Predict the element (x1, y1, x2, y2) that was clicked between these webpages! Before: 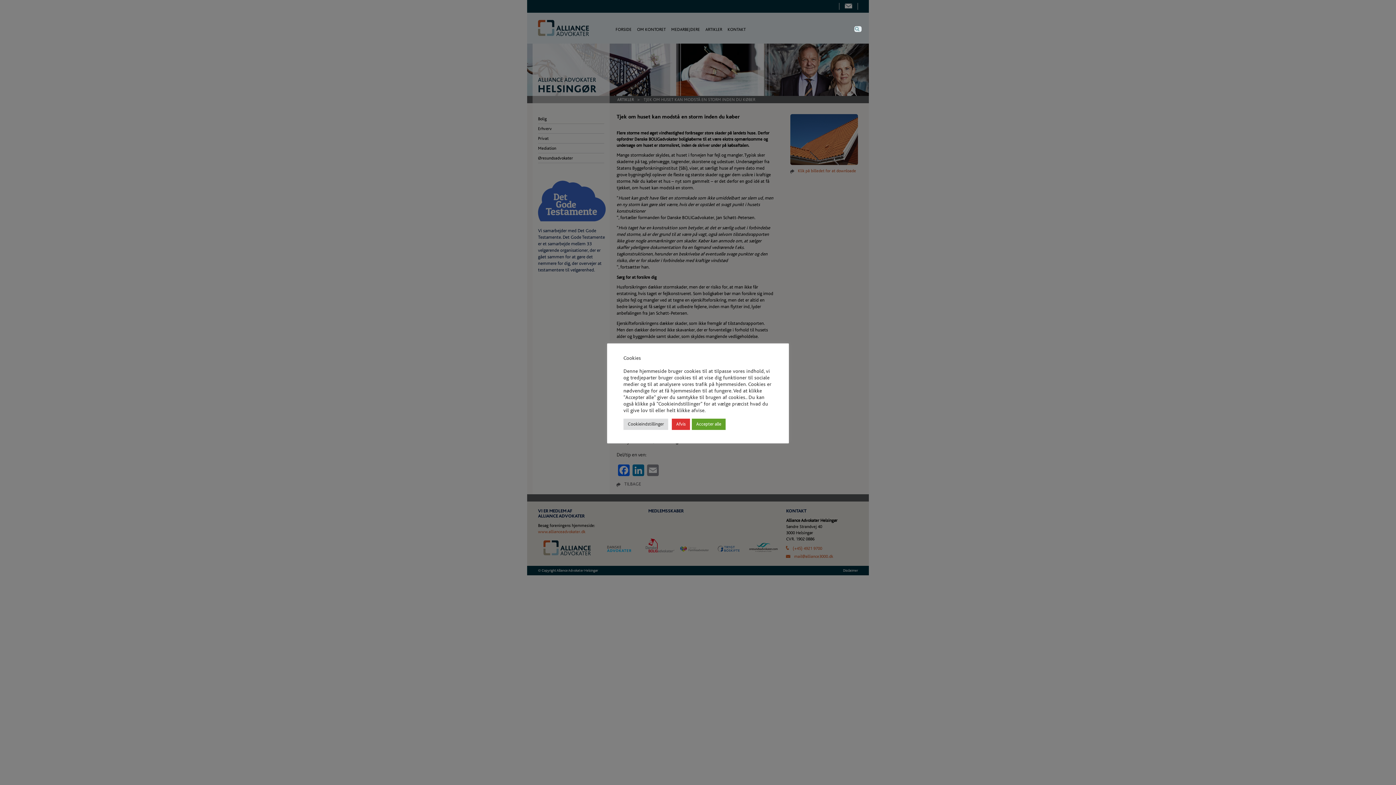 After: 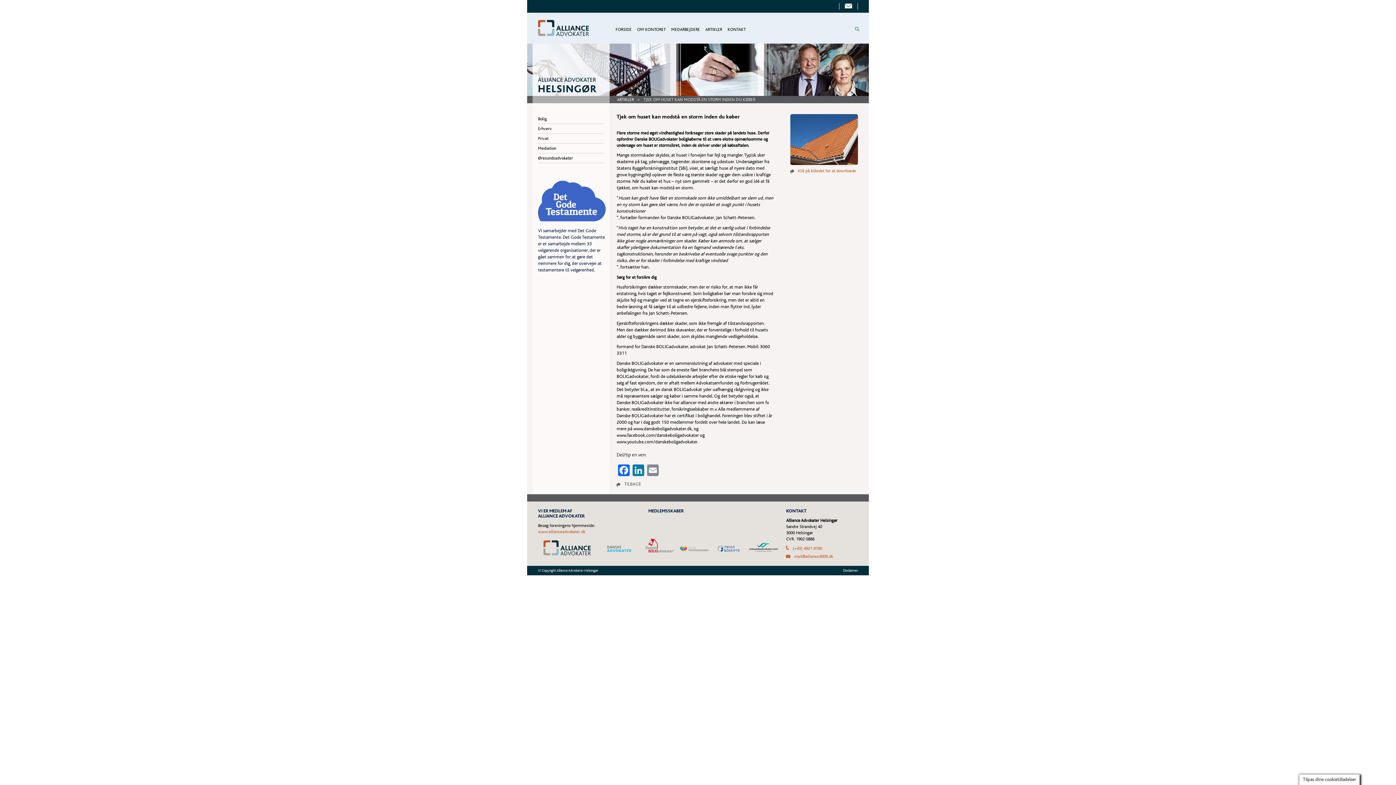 Action: label: Afvis bbox: (672, 418, 690, 430)